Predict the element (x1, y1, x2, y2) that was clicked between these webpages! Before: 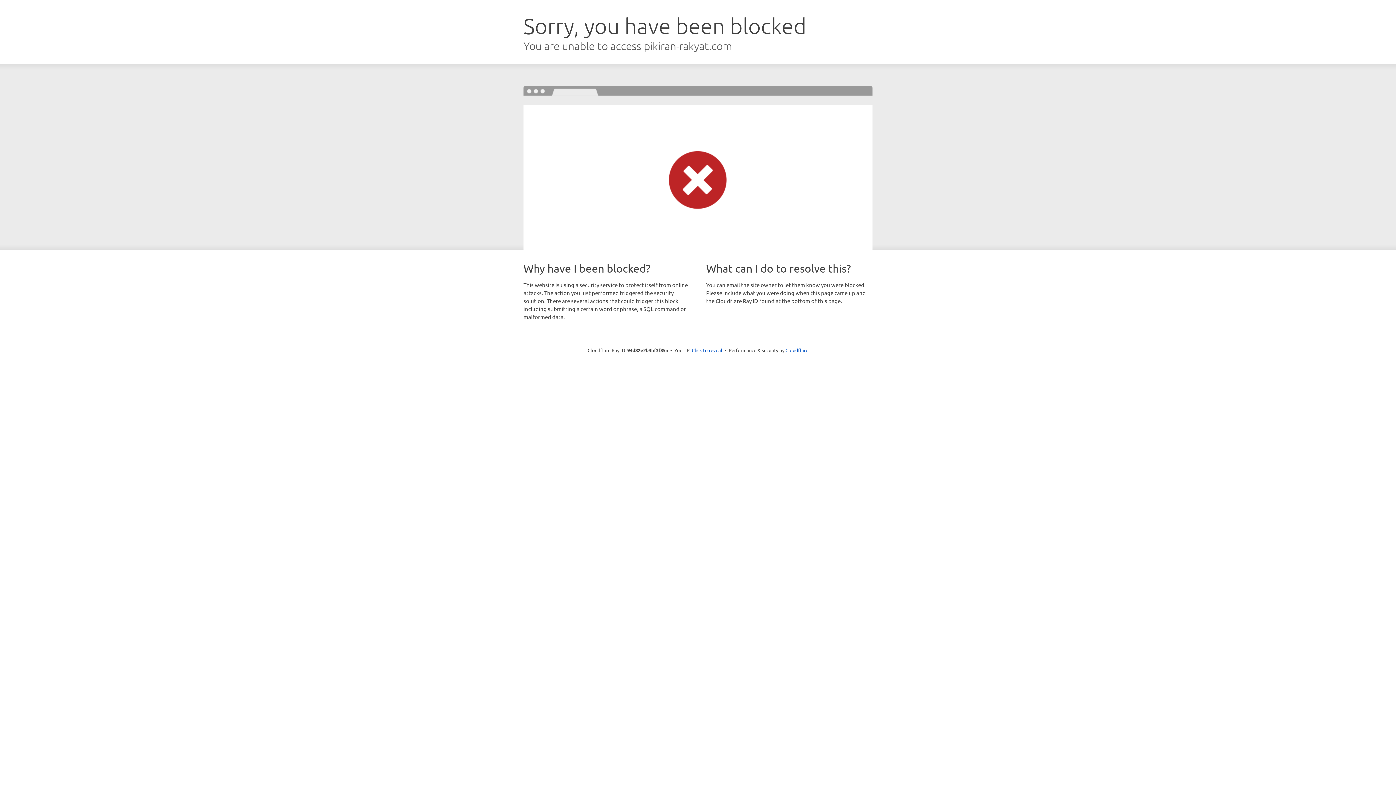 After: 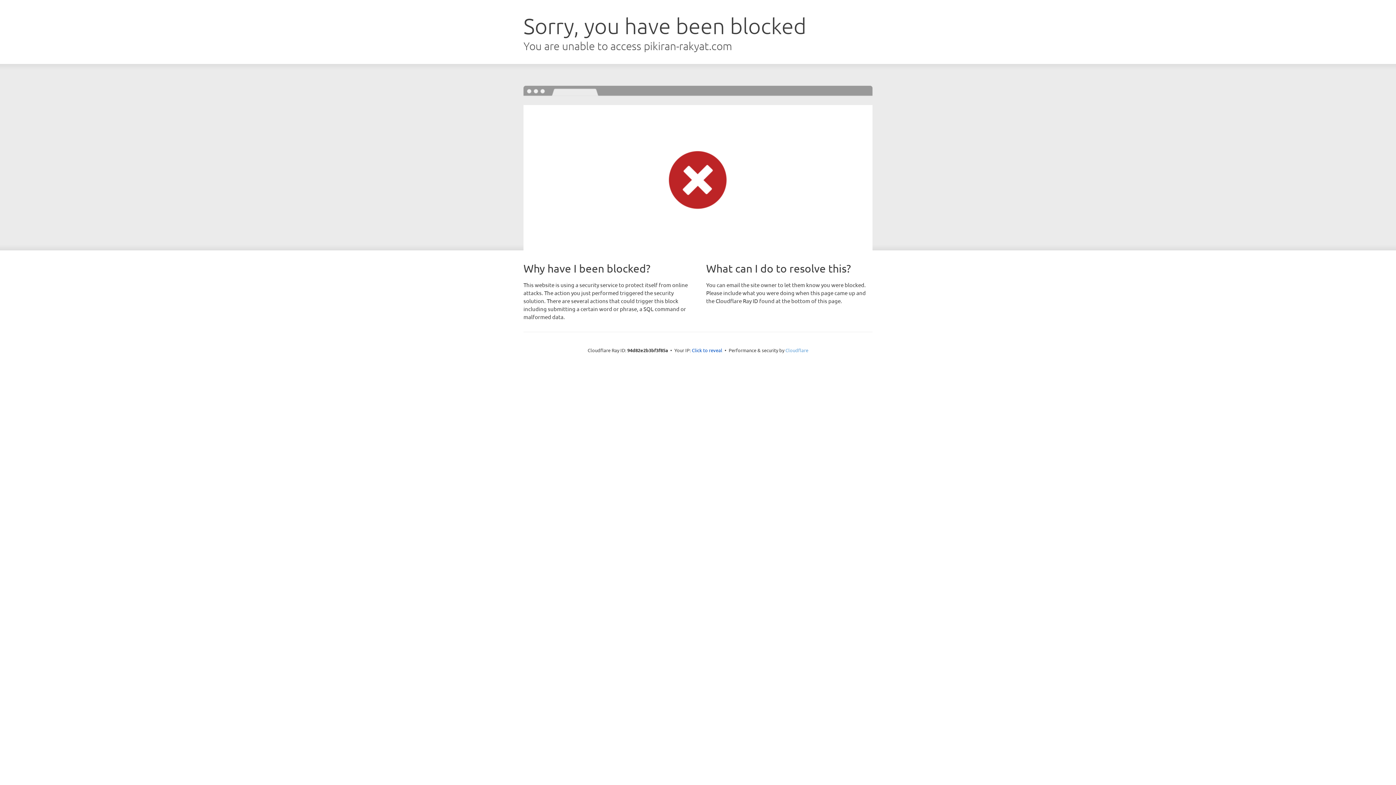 Action: bbox: (785, 347, 808, 353) label: Cloudflare